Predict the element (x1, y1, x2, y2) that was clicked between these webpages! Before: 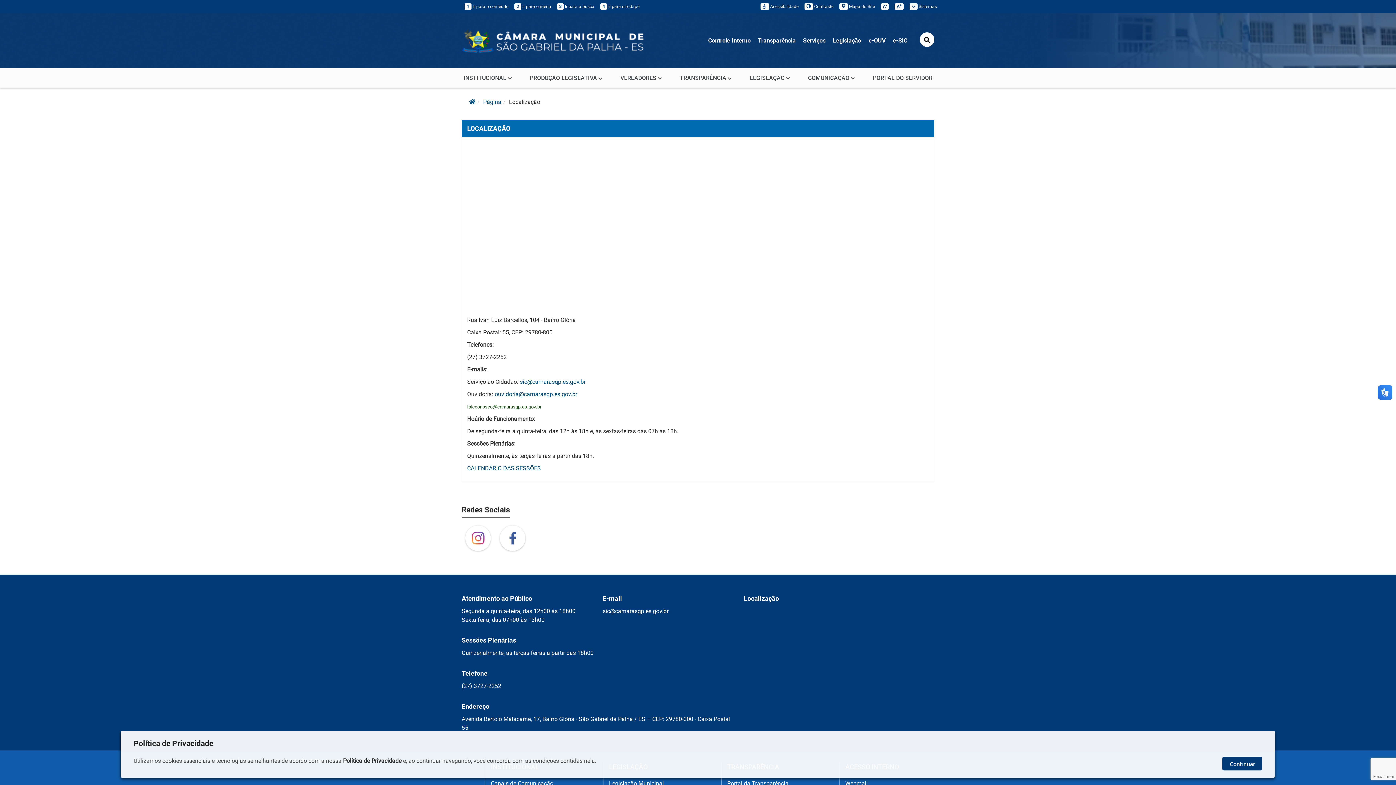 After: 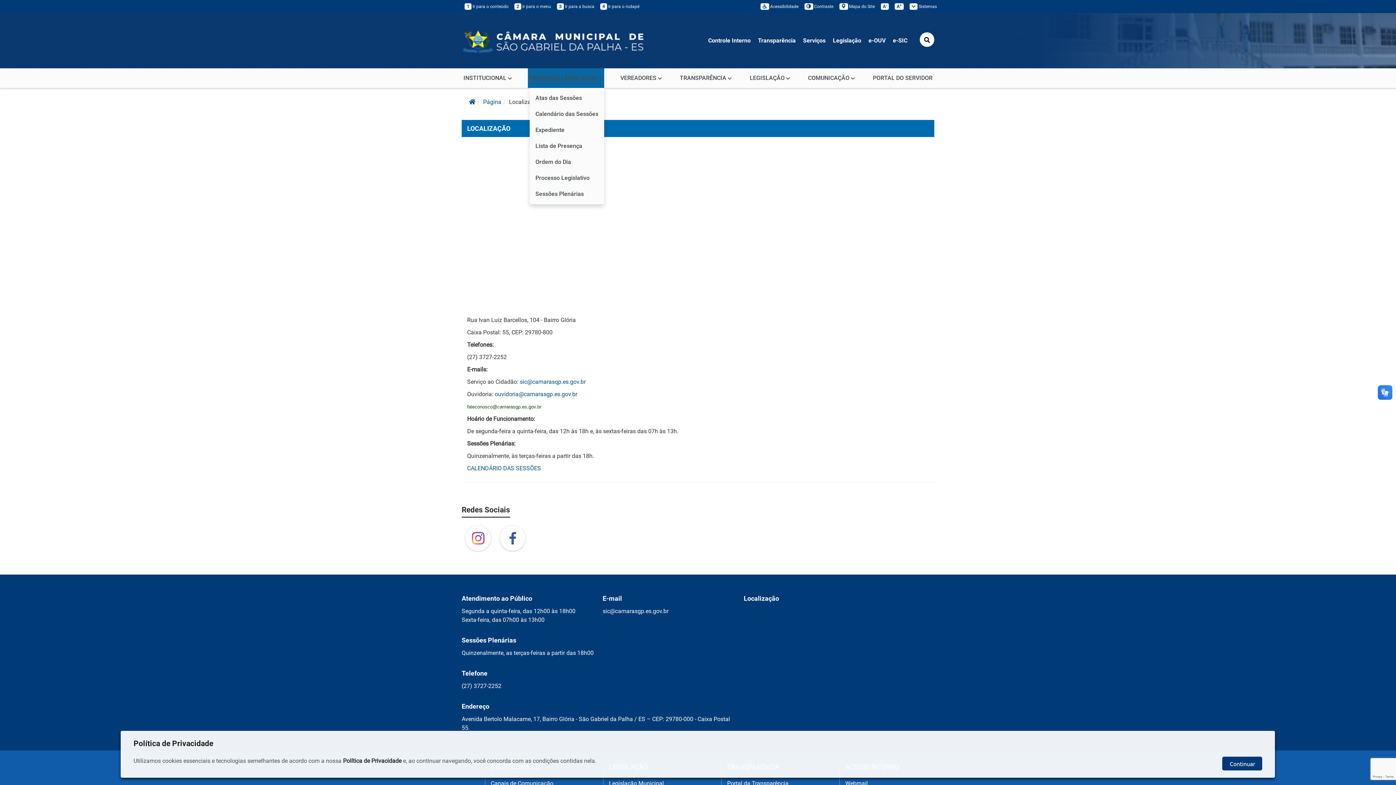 Action: label: PRODUÇÃO LEGISLATIVA  bbox: (528, 68, 604, 88)